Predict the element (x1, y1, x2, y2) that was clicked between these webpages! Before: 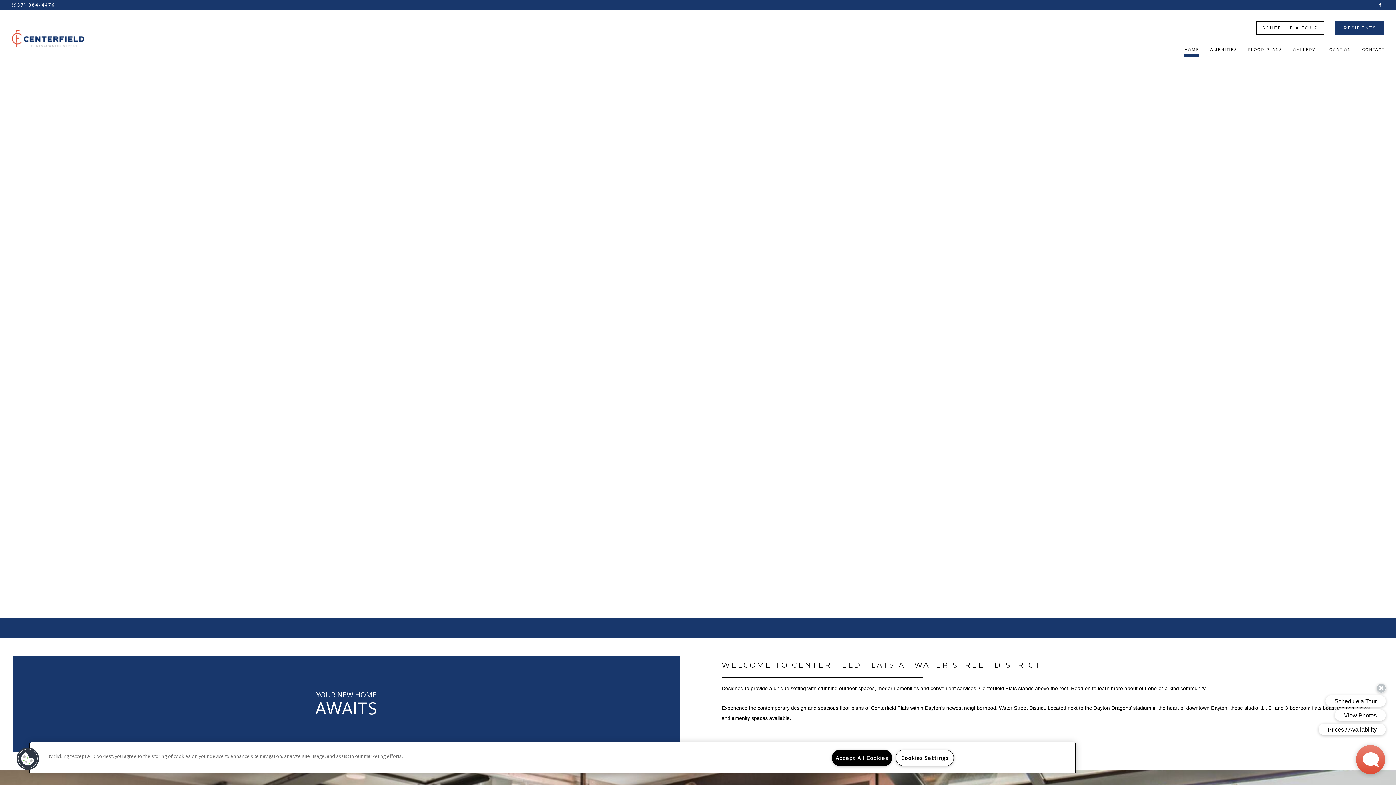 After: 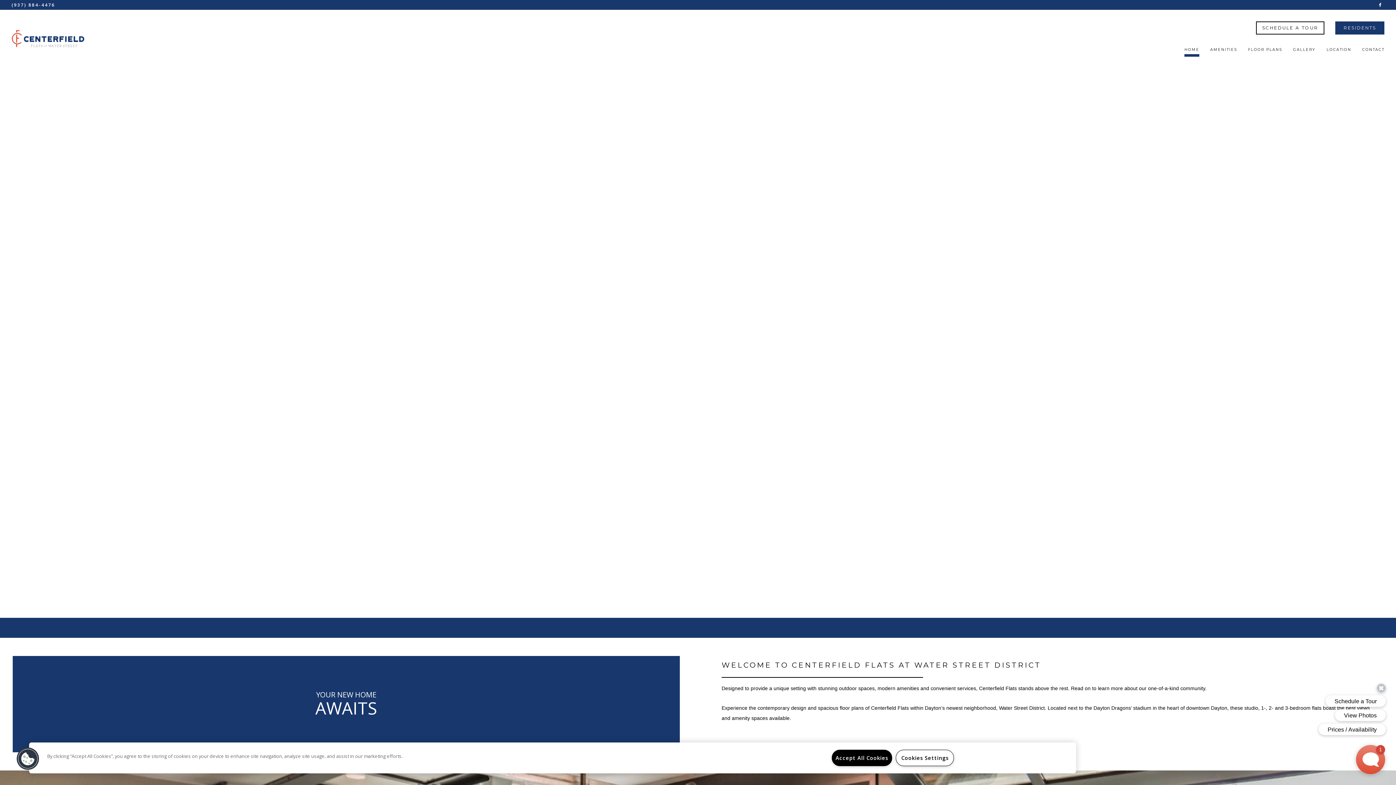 Action: bbox: (11, 26, 84, 51)